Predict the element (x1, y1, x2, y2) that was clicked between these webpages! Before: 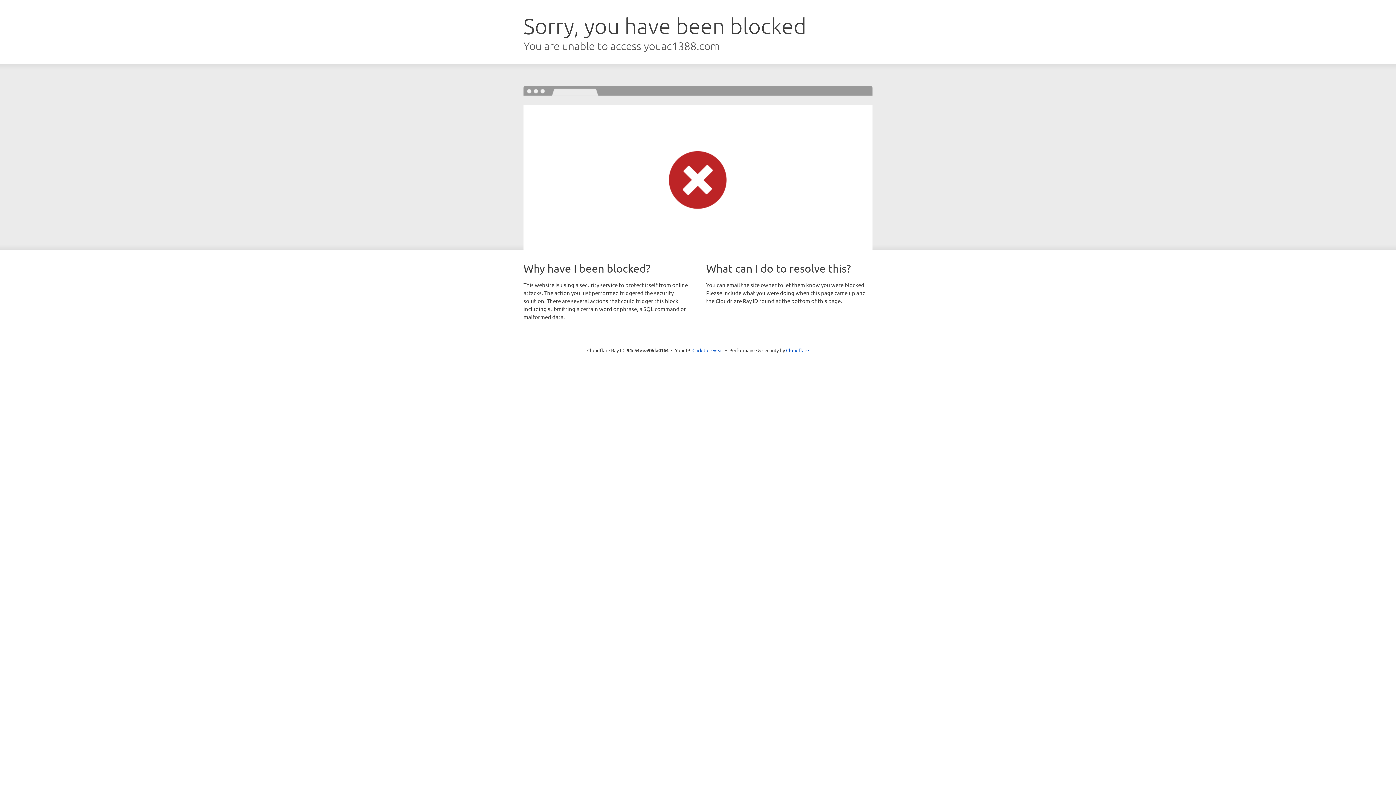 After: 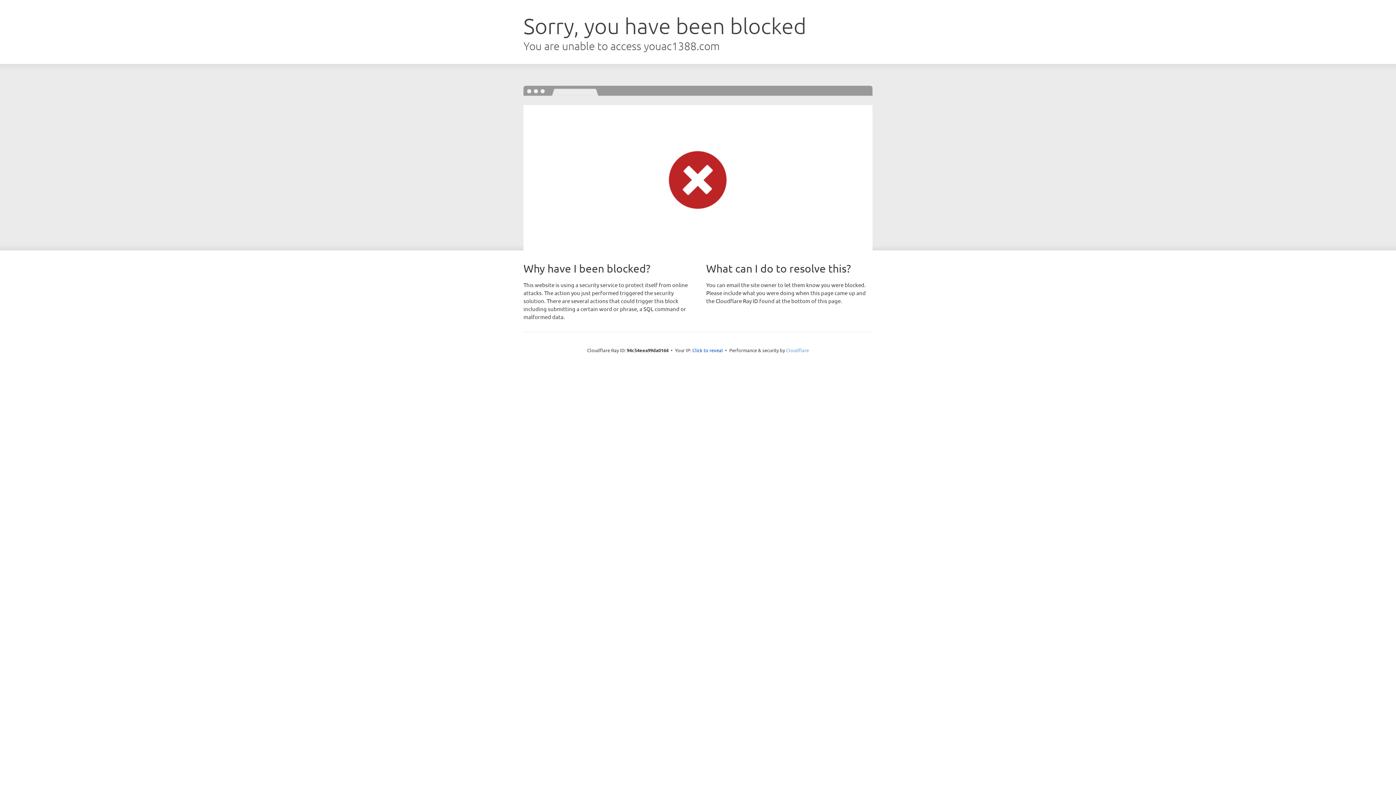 Action: bbox: (786, 347, 809, 353) label: Cloudflare